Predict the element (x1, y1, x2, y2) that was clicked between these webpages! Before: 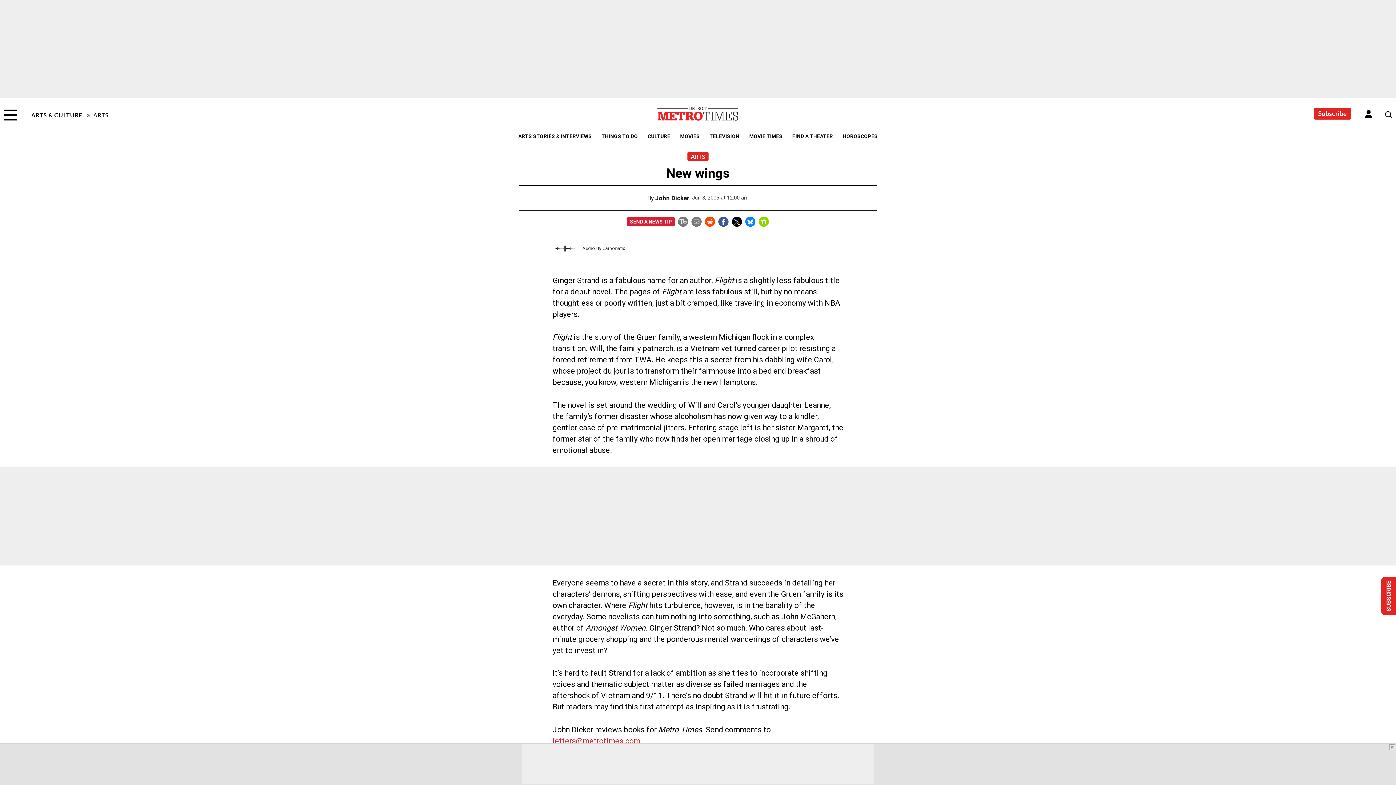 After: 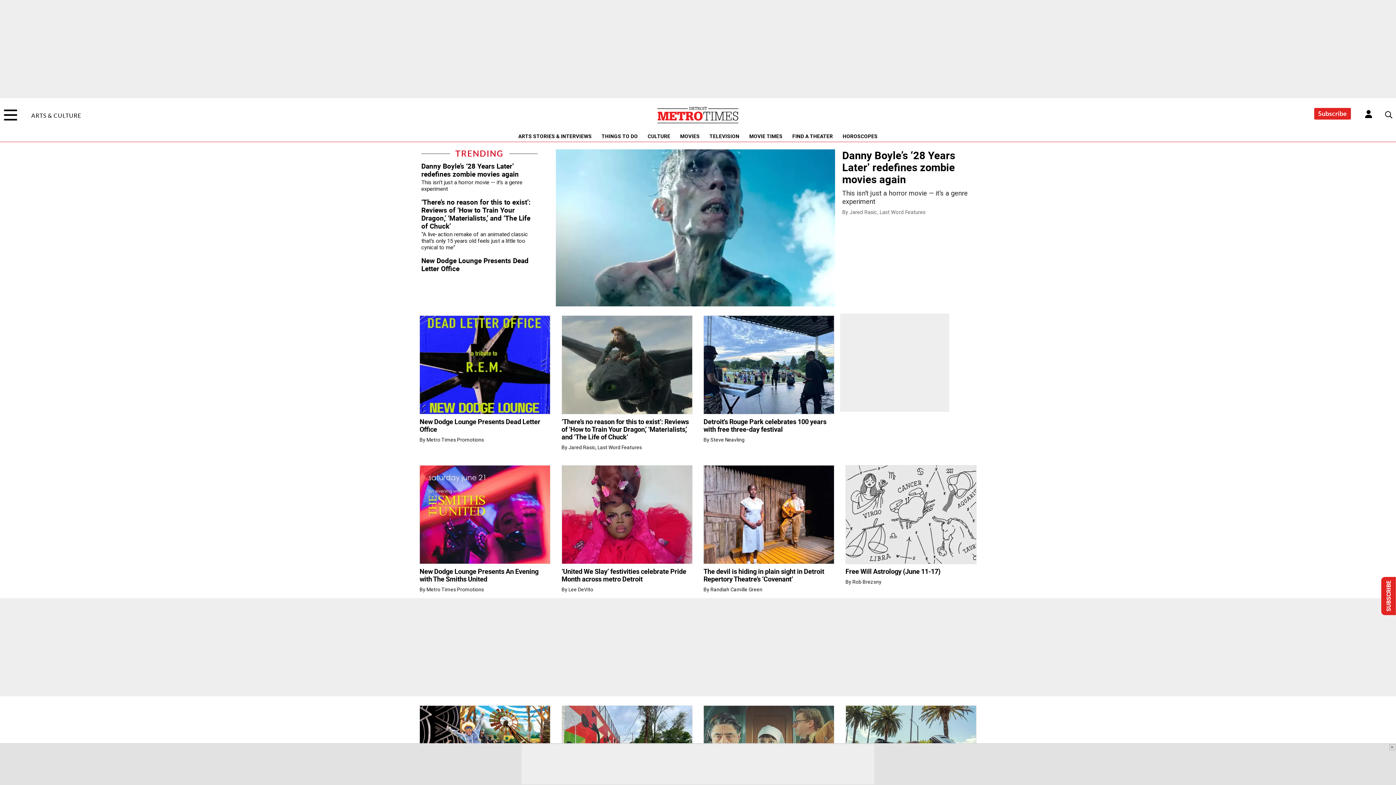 Action: label: ARTS & CULTURE bbox: (31, 111, 82, 119)